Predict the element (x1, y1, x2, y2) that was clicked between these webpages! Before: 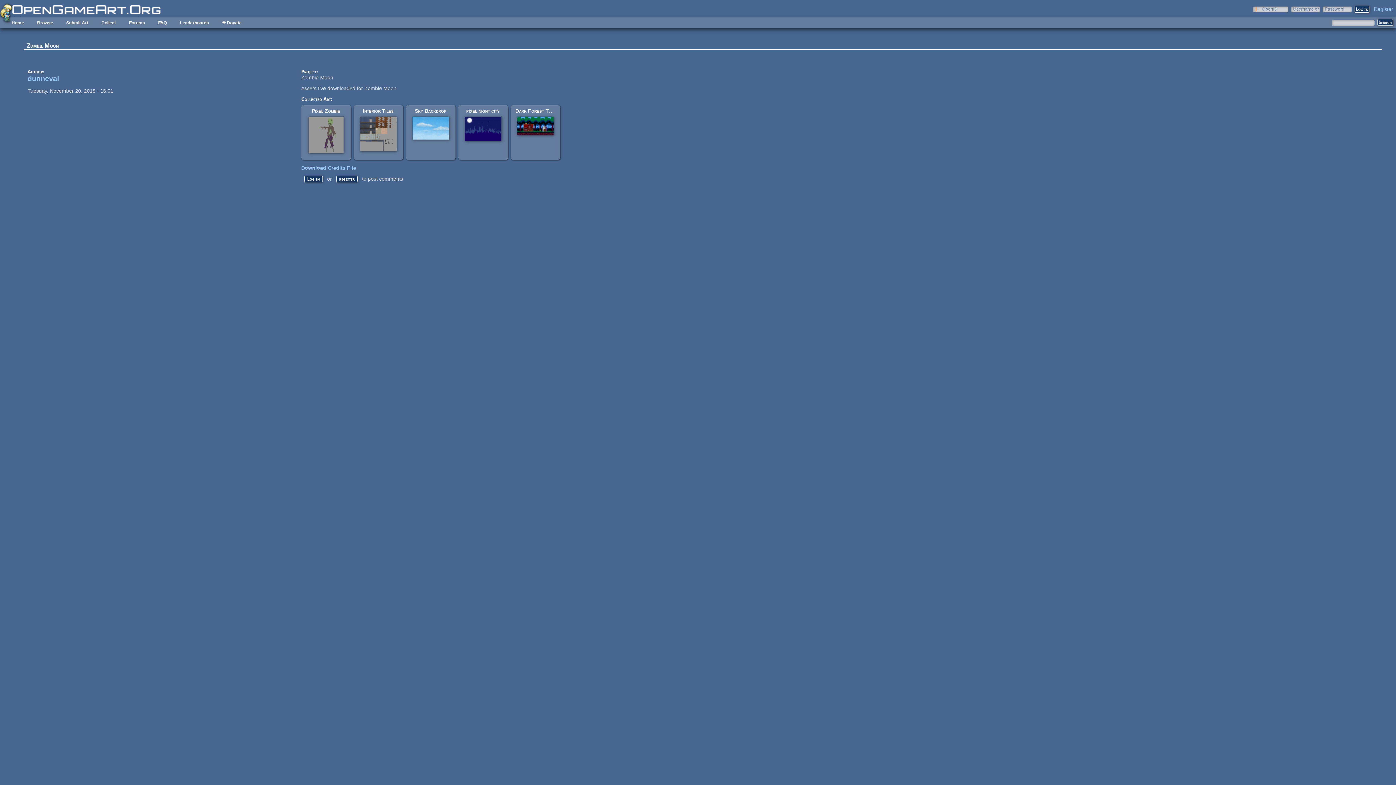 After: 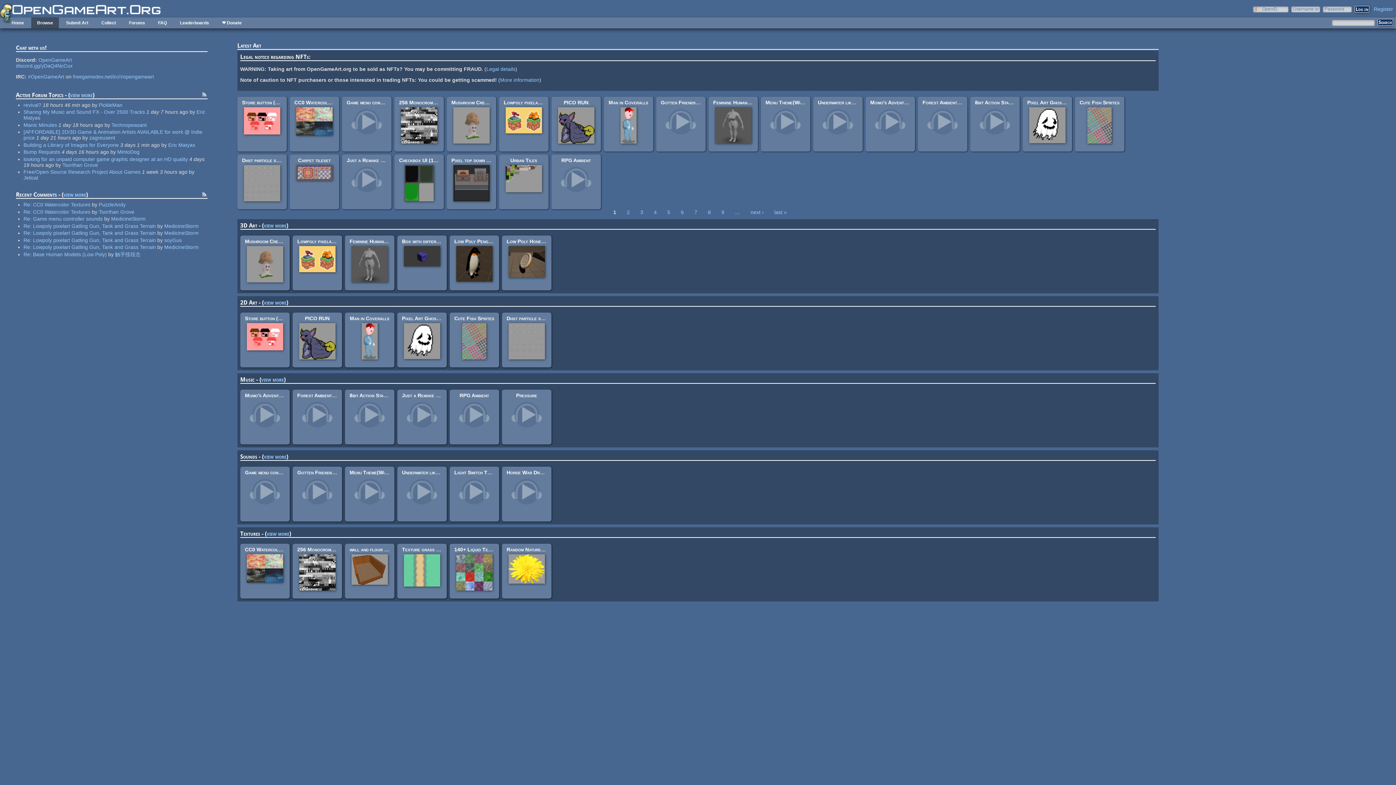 Action: label: Browse bbox: (31, 17, 58, 28)